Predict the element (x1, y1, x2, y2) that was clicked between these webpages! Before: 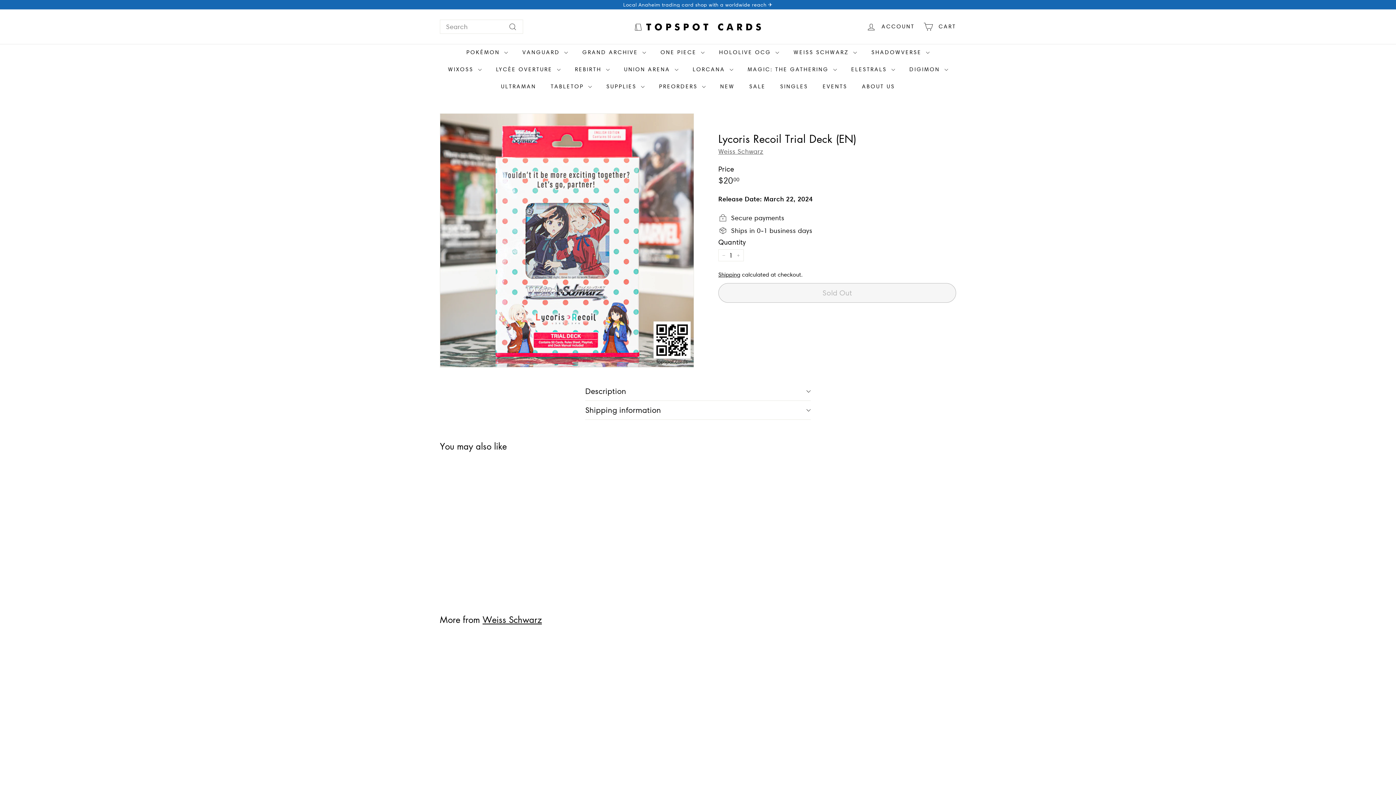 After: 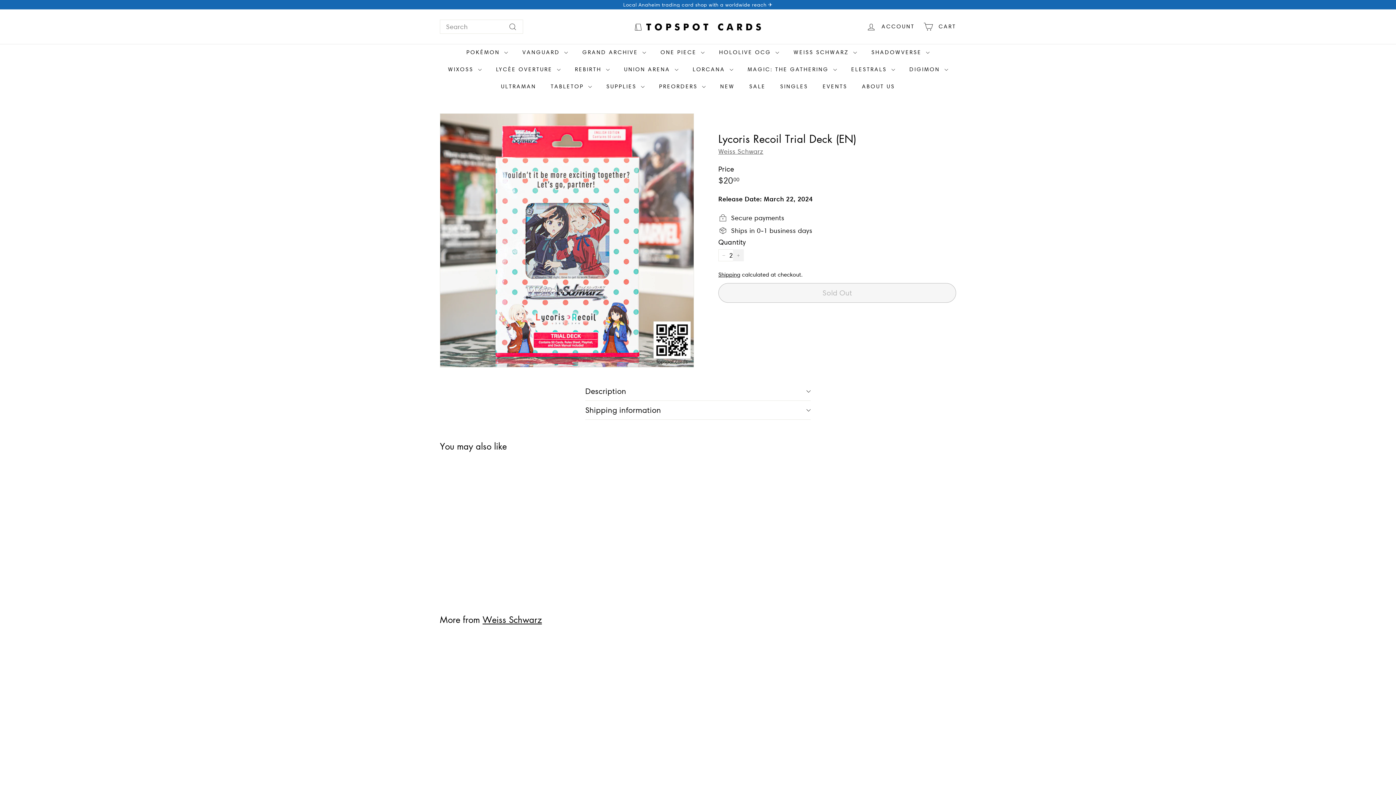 Action: label: Increase item quantity by one bbox: (736, 244, 744, 256)